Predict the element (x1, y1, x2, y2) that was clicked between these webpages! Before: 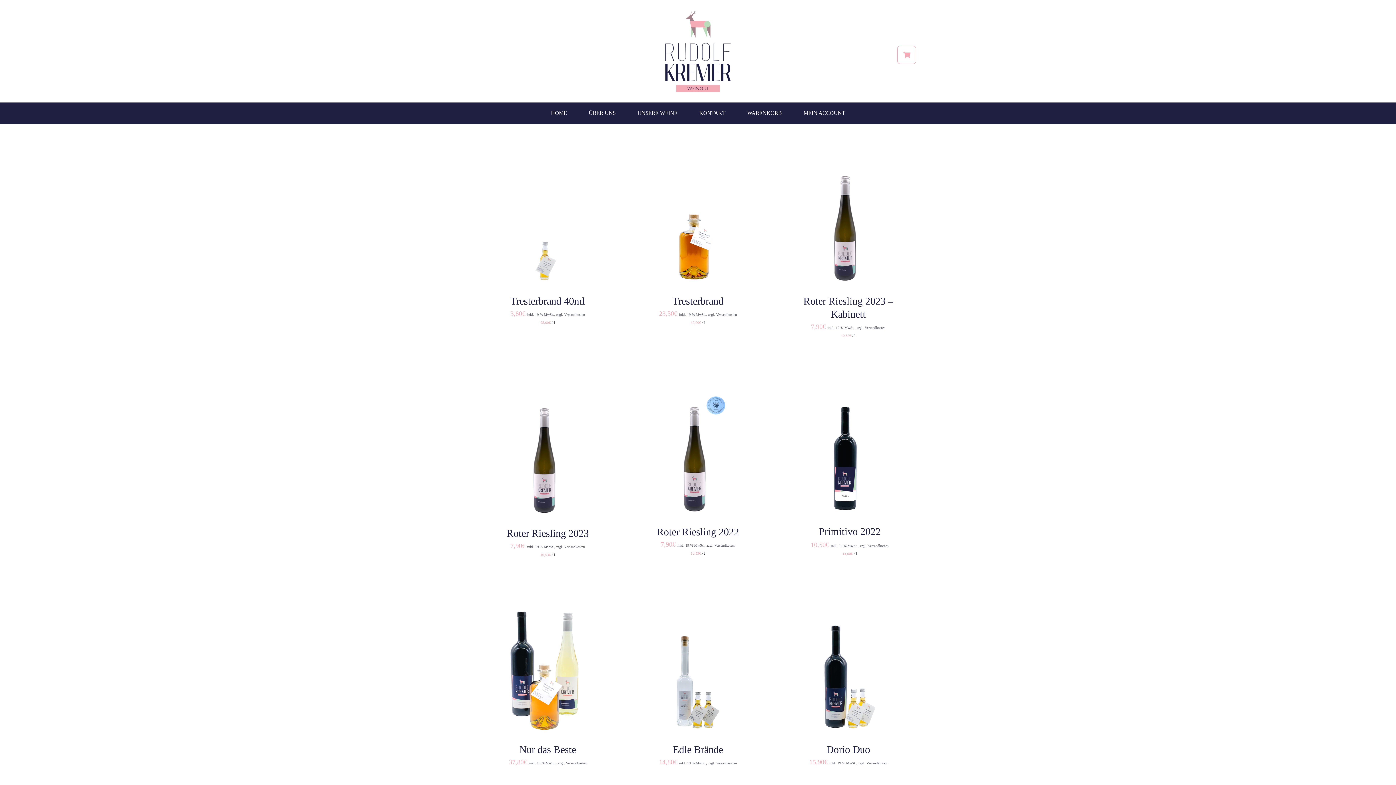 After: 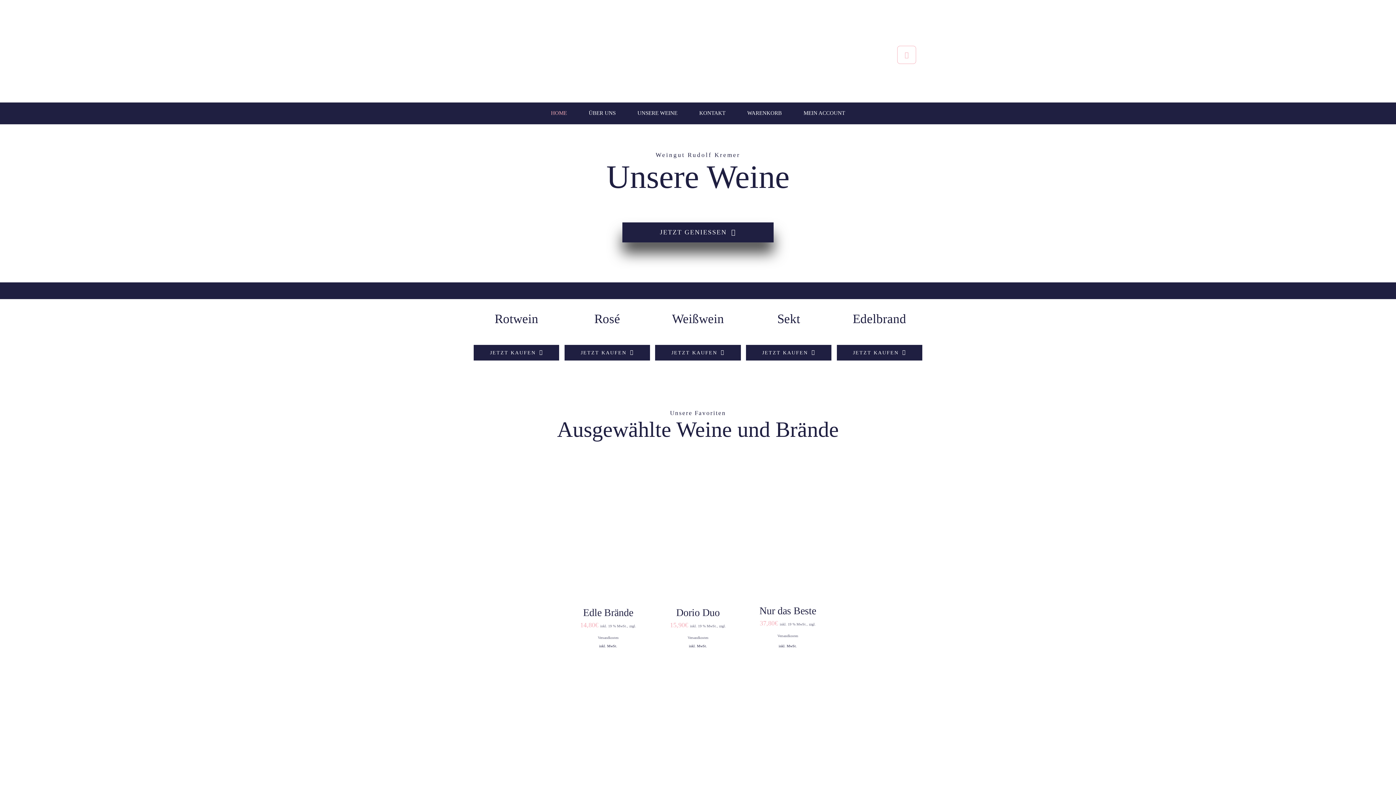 Action: bbox: (665, 10, 730, 16) label: RZ_Weingut-RudolfKremer_Logo 3